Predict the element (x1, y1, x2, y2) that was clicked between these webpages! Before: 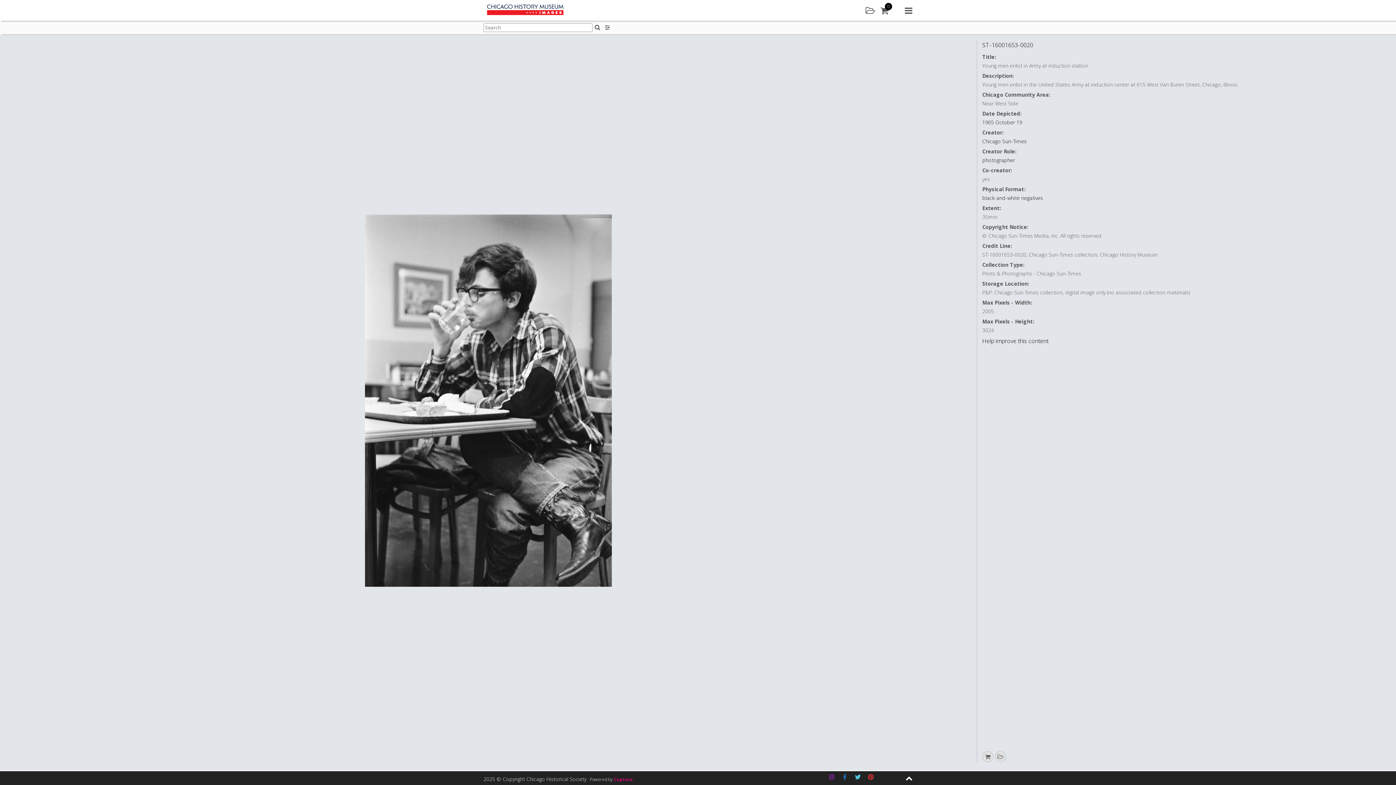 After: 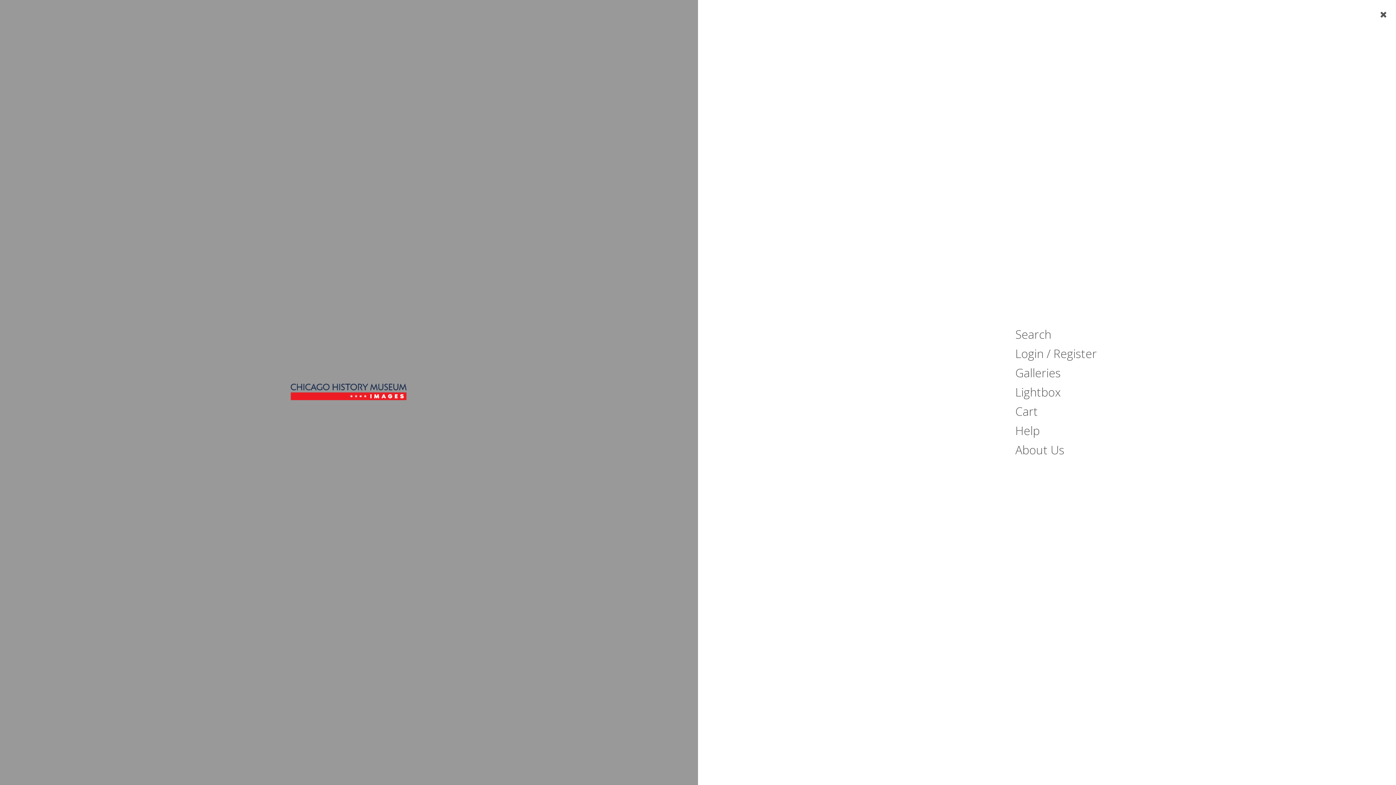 Action: bbox: (905, 5, 912, 15) label: Main menu